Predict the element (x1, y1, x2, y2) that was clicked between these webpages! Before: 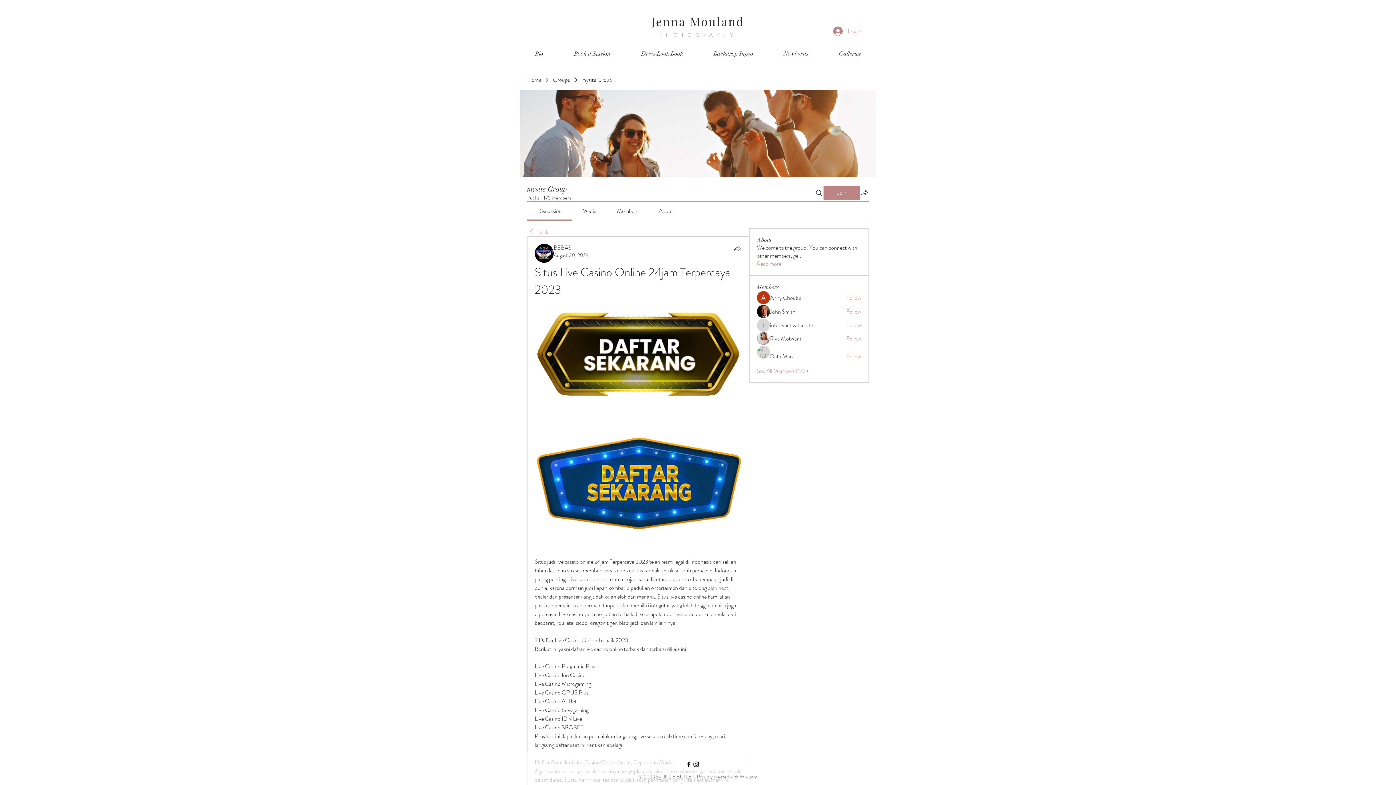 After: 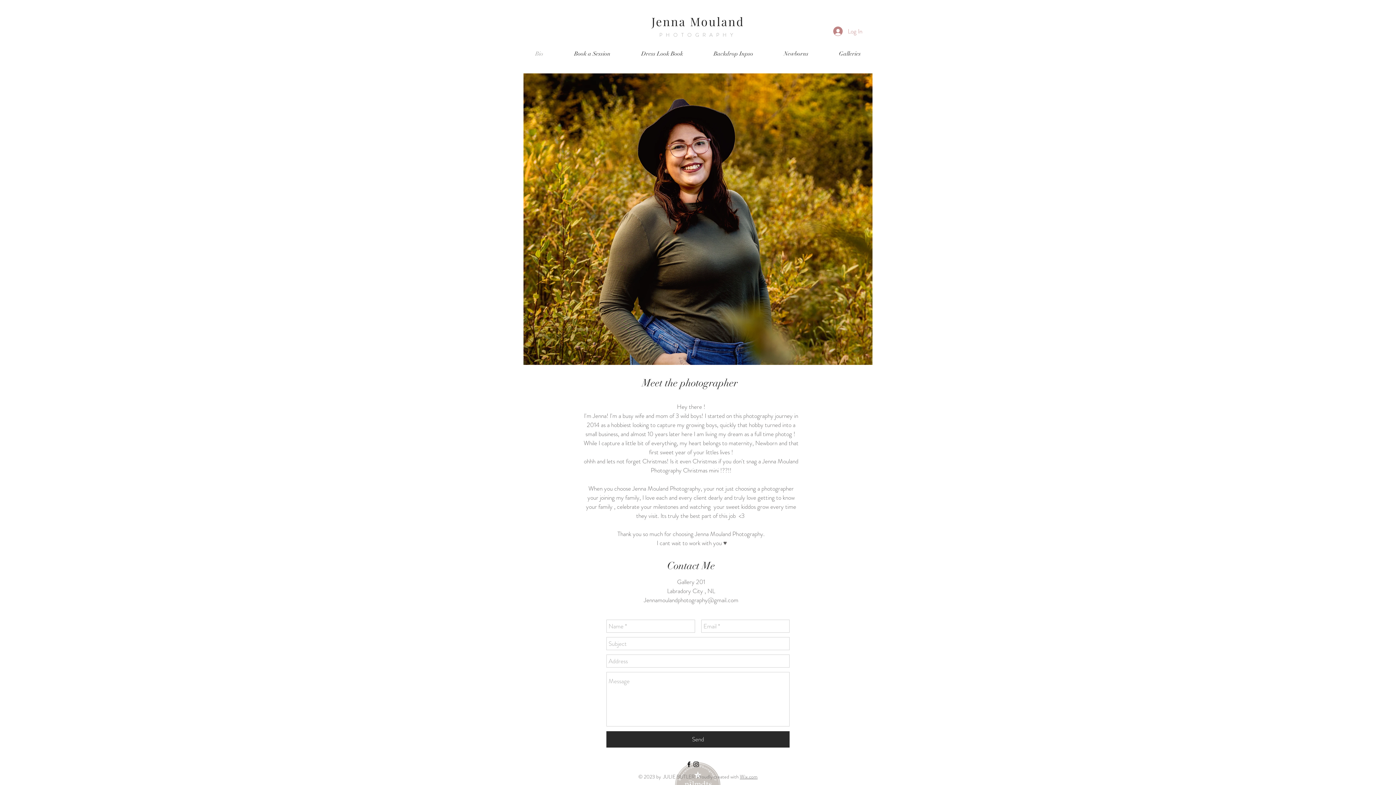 Action: bbox: (520, 46, 558, 61) label: Bio